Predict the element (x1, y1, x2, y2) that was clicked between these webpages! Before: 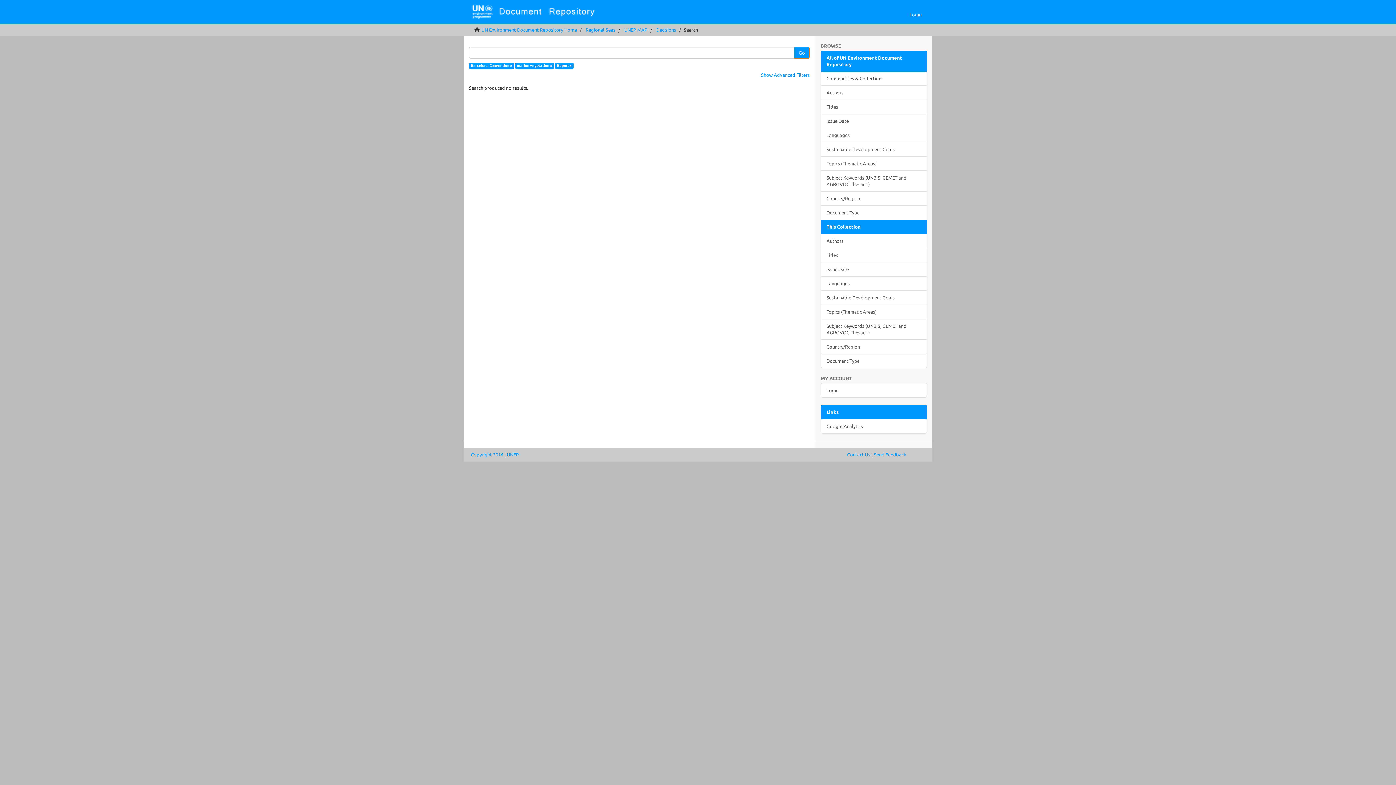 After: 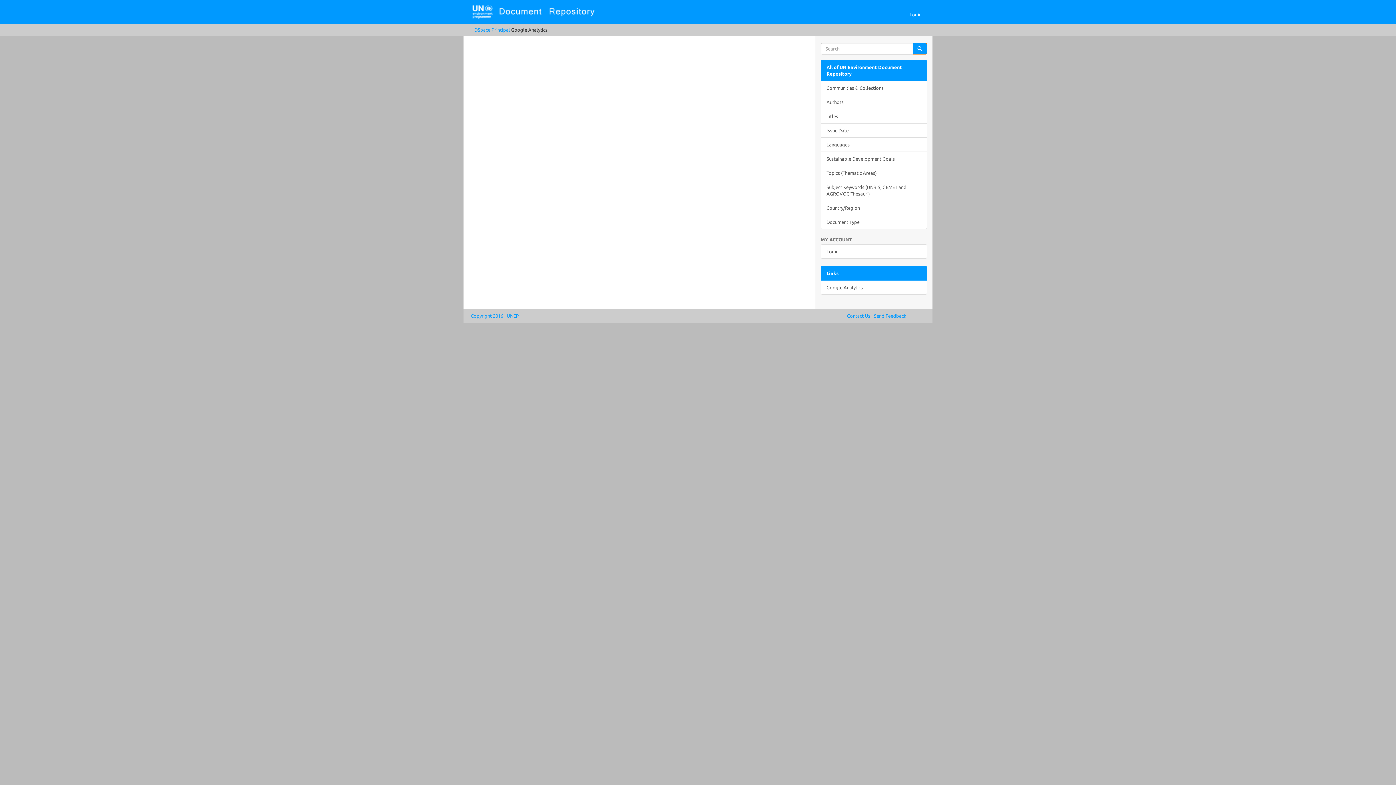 Action: label: Google Analytics bbox: (820, 419, 927, 433)